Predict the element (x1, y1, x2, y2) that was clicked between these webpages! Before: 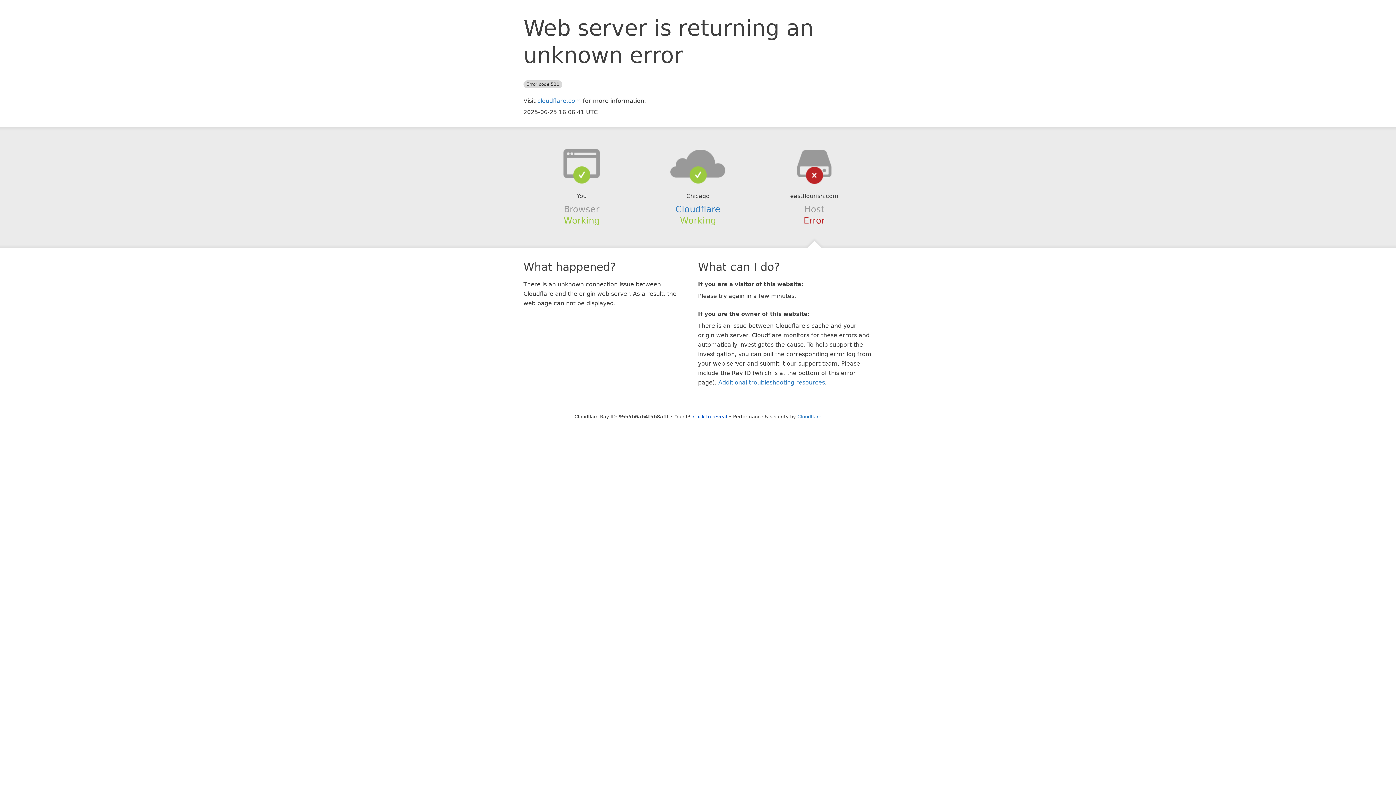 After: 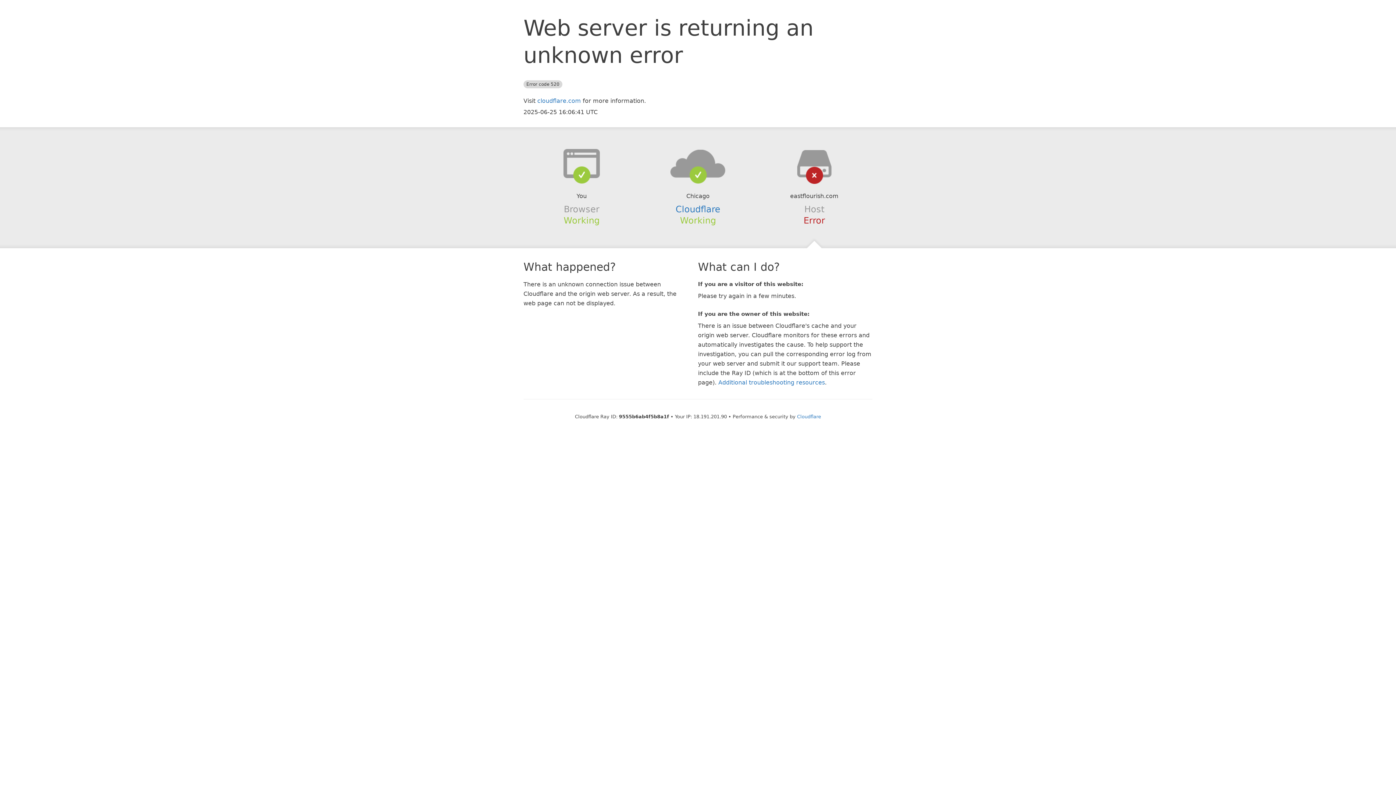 Action: bbox: (693, 414, 727, 419) label: Click to reveal